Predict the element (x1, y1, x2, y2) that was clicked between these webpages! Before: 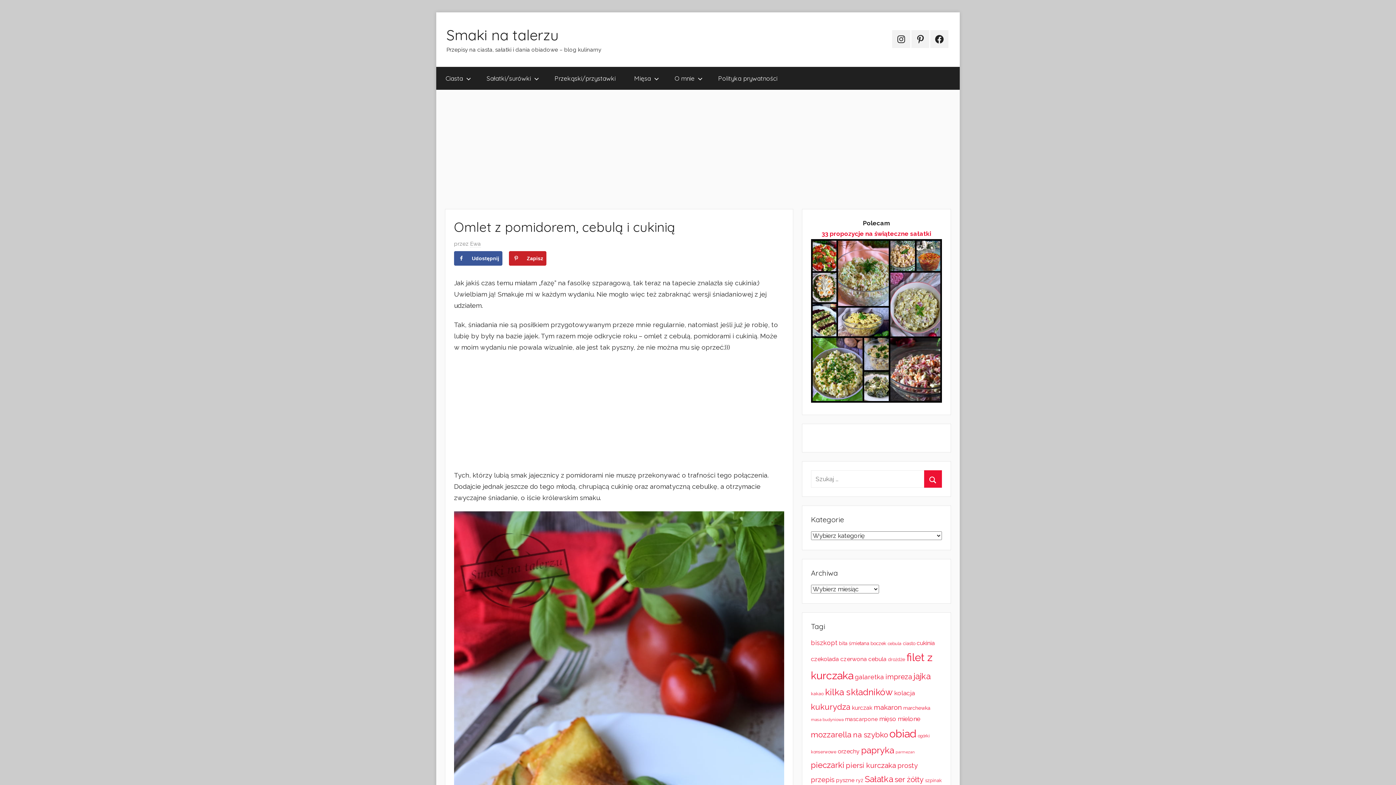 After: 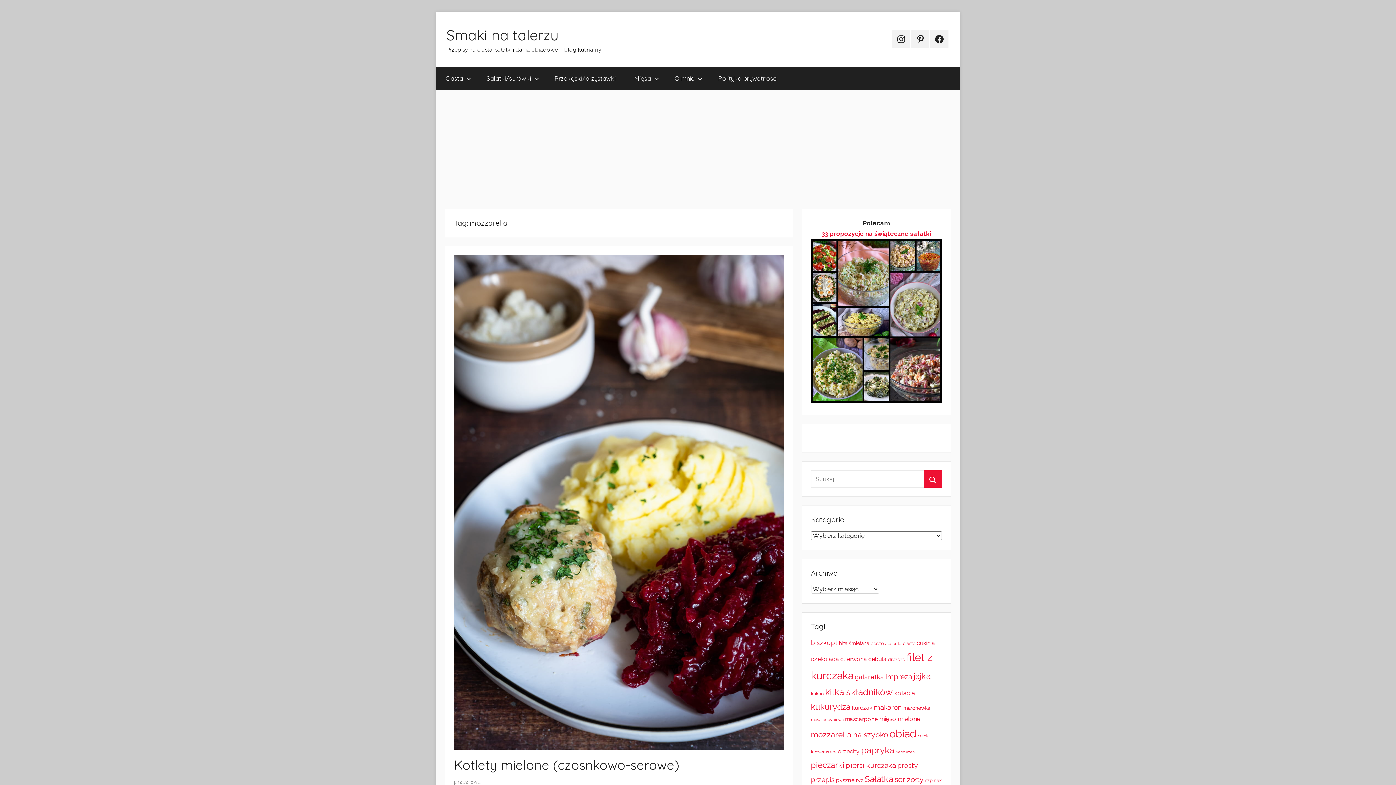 Action: label: mozzarella (164 elementy) bbox: (811, 730, 851, 739)